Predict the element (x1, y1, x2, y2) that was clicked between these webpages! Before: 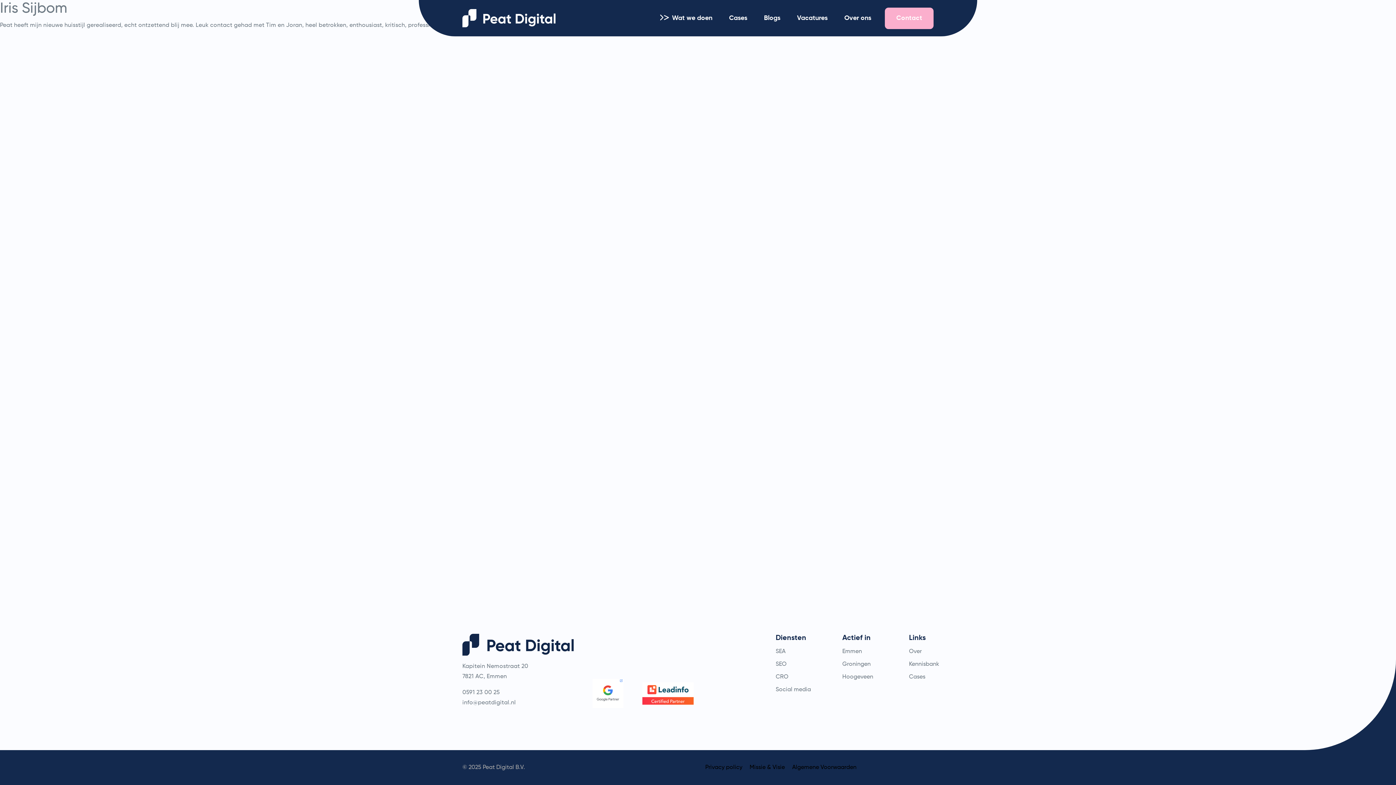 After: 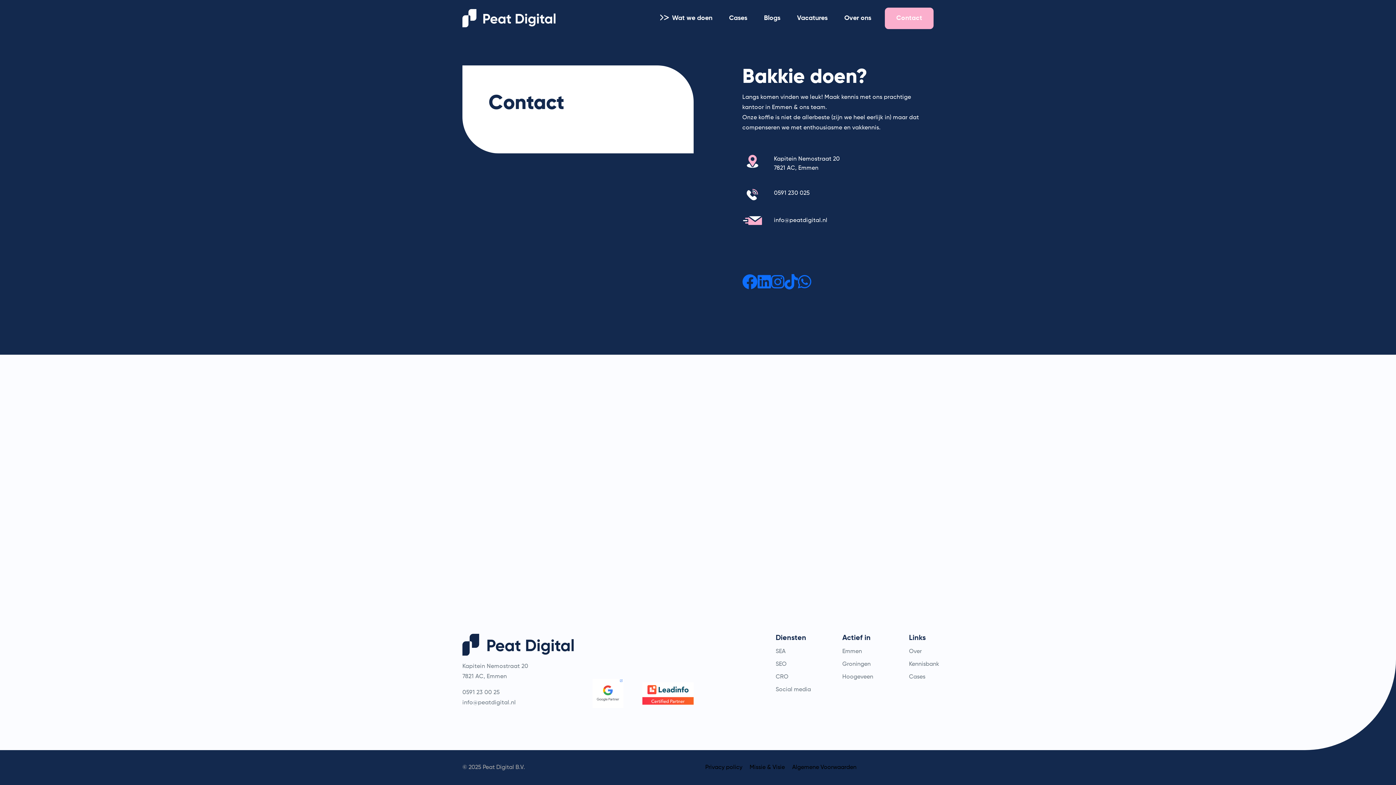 Action: label: Contact bbox: (893, 10, 925, 26)